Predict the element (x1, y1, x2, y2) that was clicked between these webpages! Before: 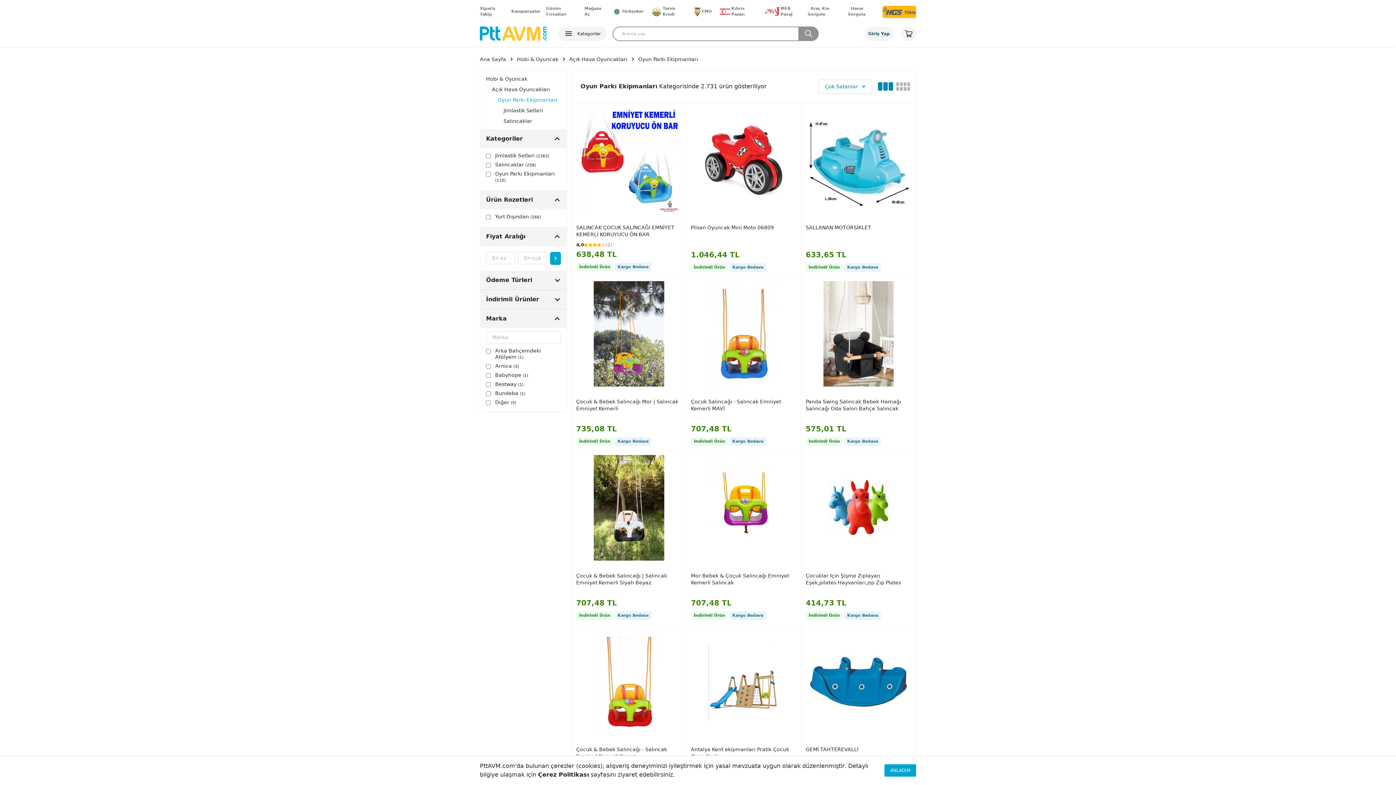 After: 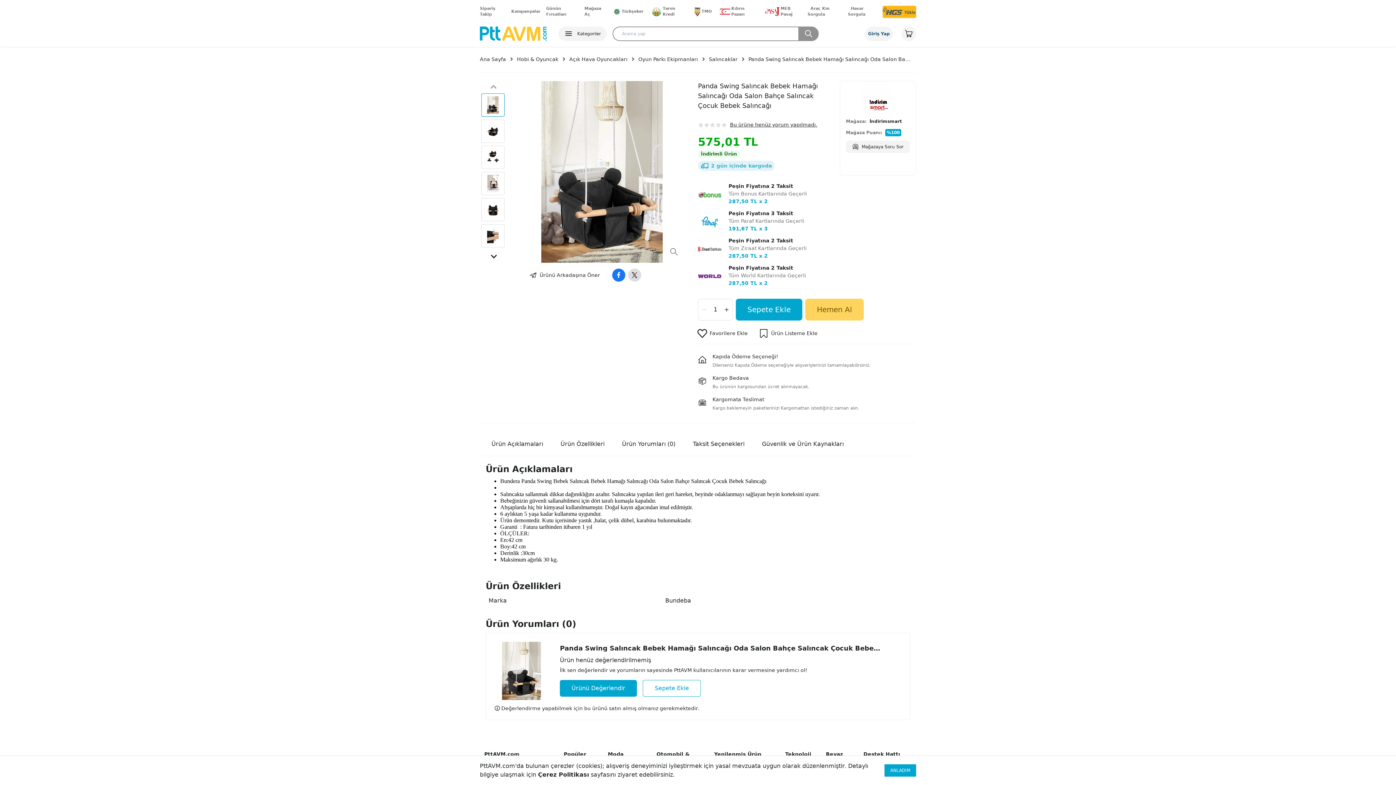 Action: bbox: (805, 395, 911, 434) label: Panda Swing Salıncak Bebek Hamağı Salıncağı Oda Salon Bahçe Salıncak Çocuk Bebek Salıncağı
575,01 TL